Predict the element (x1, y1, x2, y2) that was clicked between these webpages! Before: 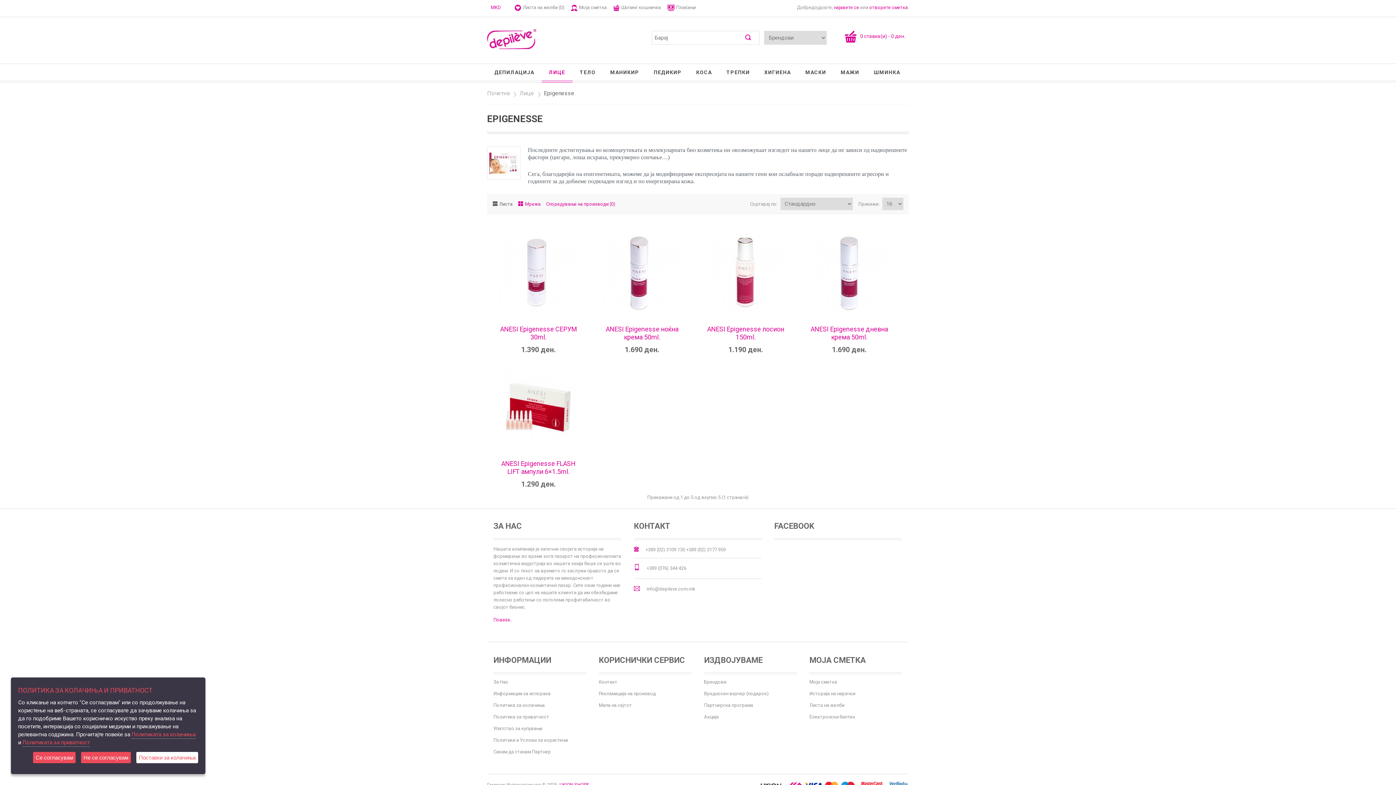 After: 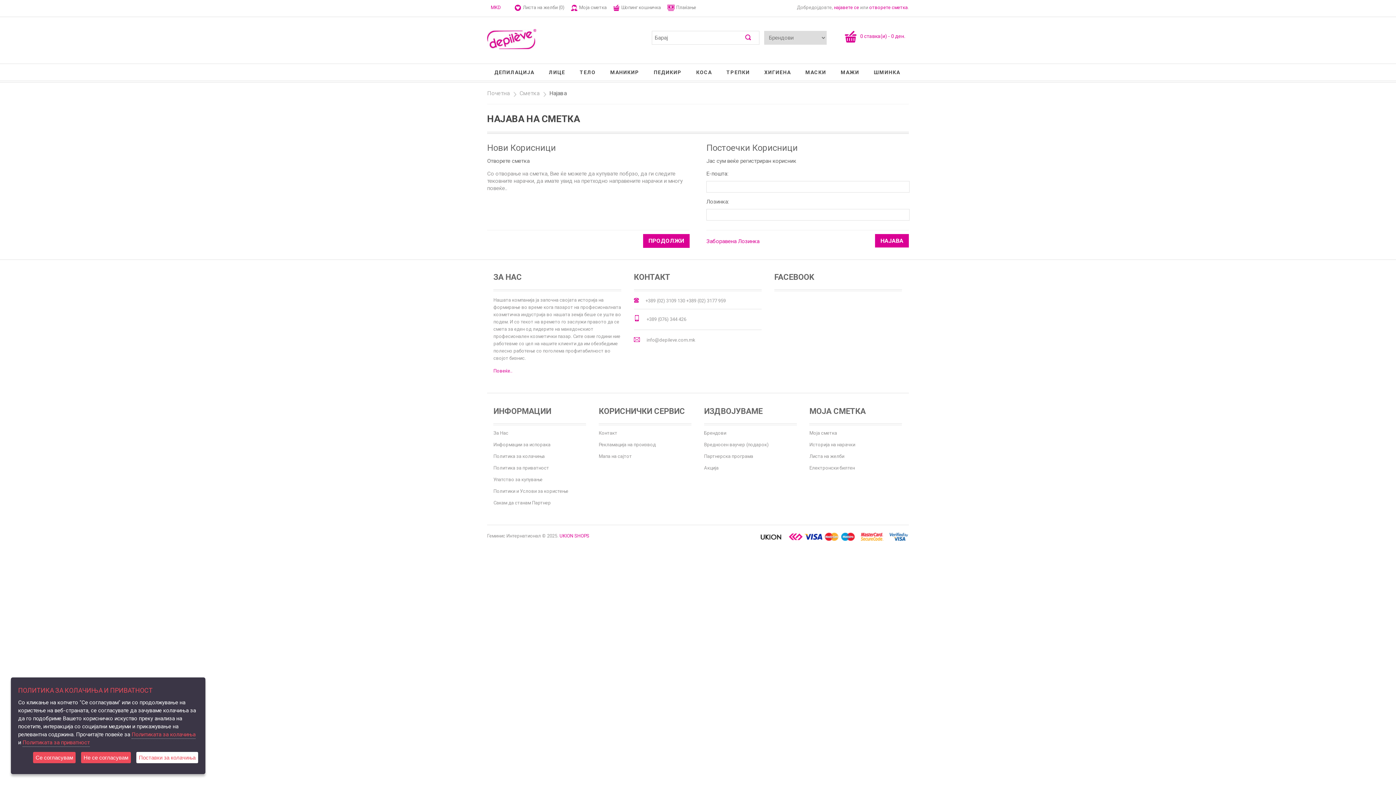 Action: label: најавете се bbox: (834, 4, 859, 10)